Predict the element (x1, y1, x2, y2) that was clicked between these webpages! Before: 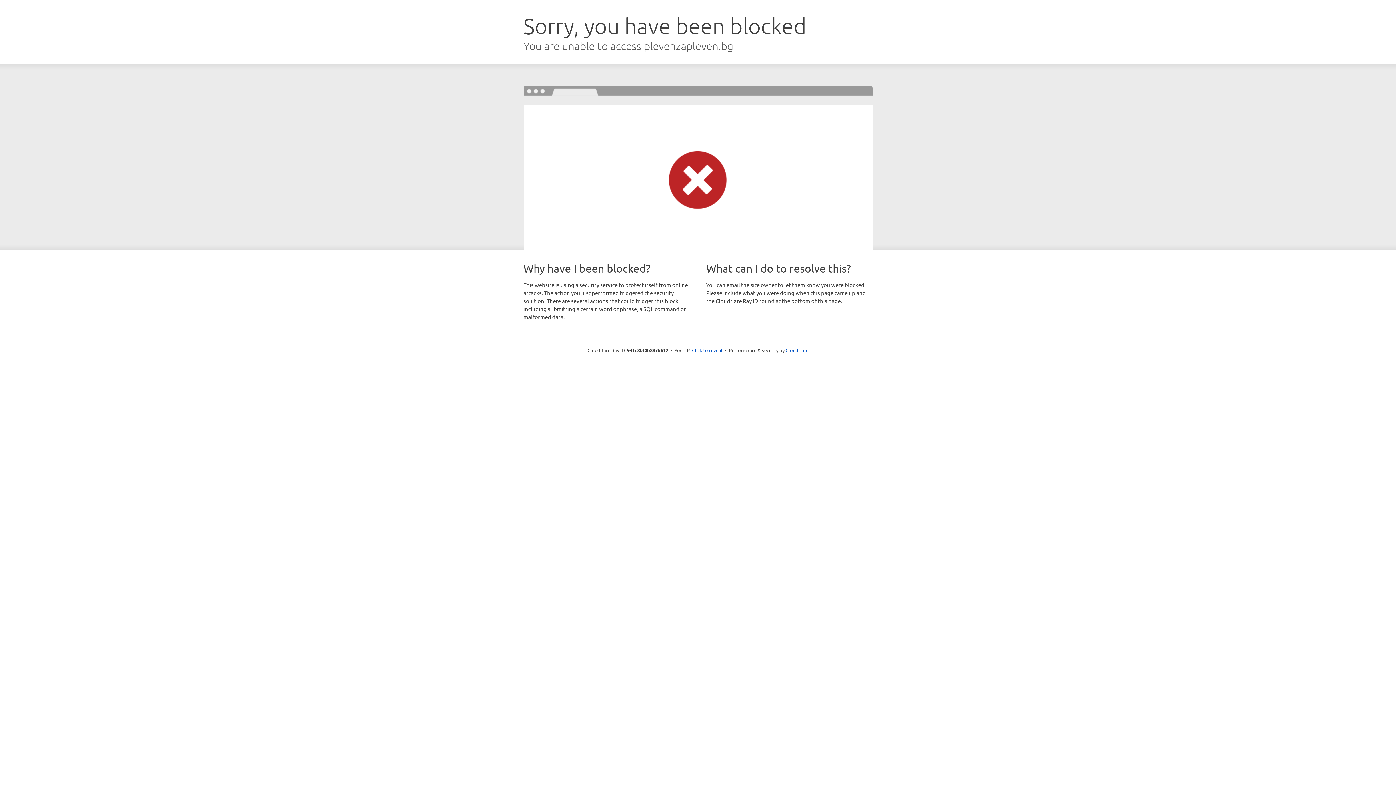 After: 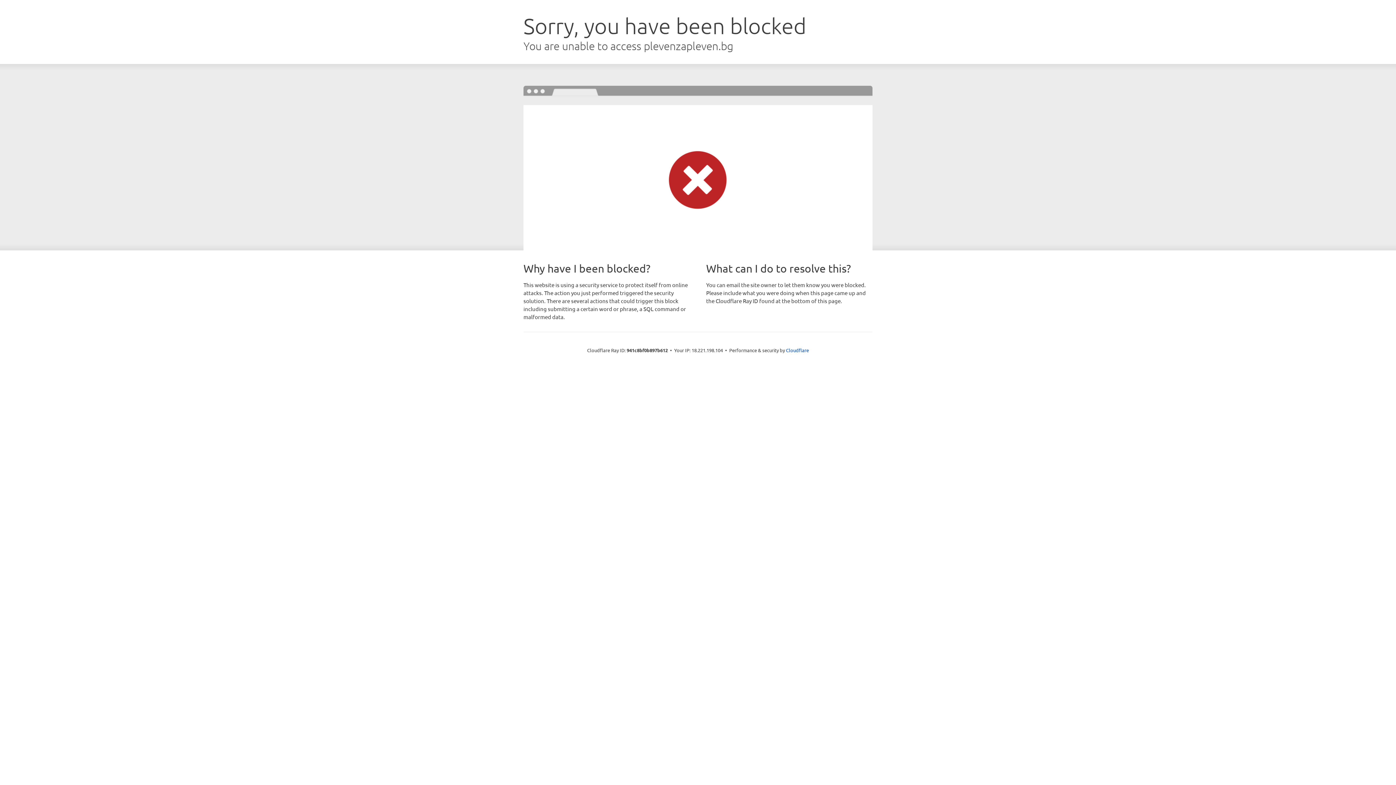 Action: bbox: (692, 346, 722, 353) label: Click to reveal